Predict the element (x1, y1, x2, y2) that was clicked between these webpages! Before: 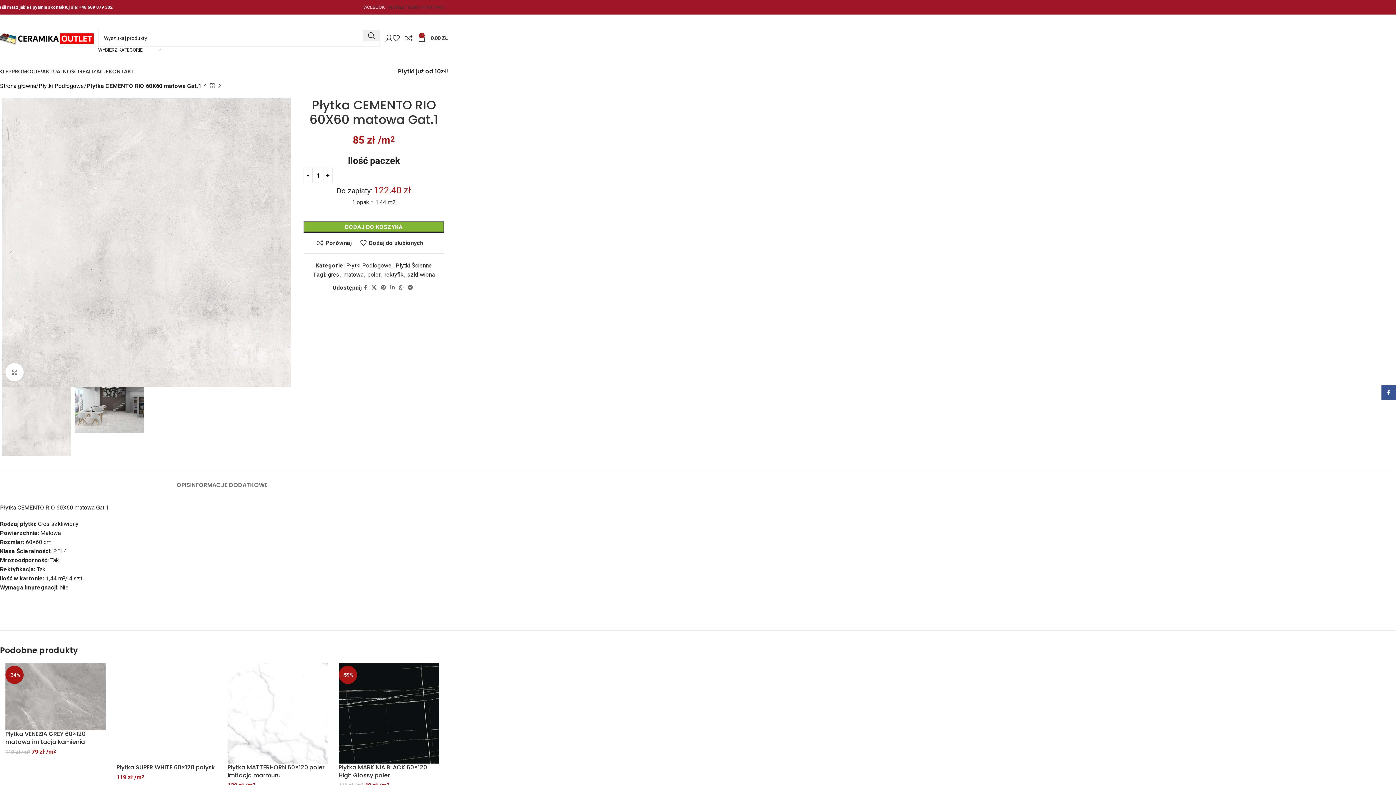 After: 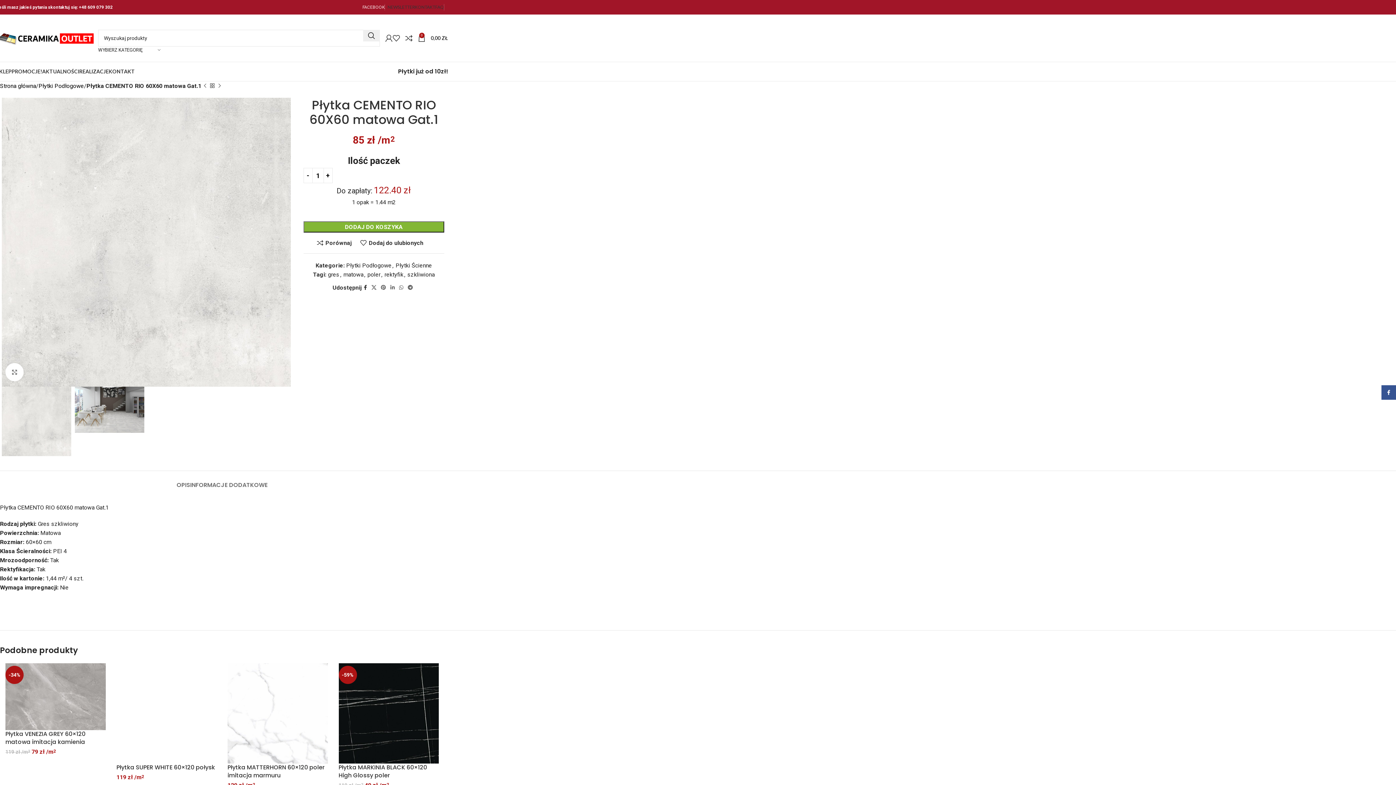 Action: bbox: (361, 282, 369, 292) label: Facebook link społecznościowy